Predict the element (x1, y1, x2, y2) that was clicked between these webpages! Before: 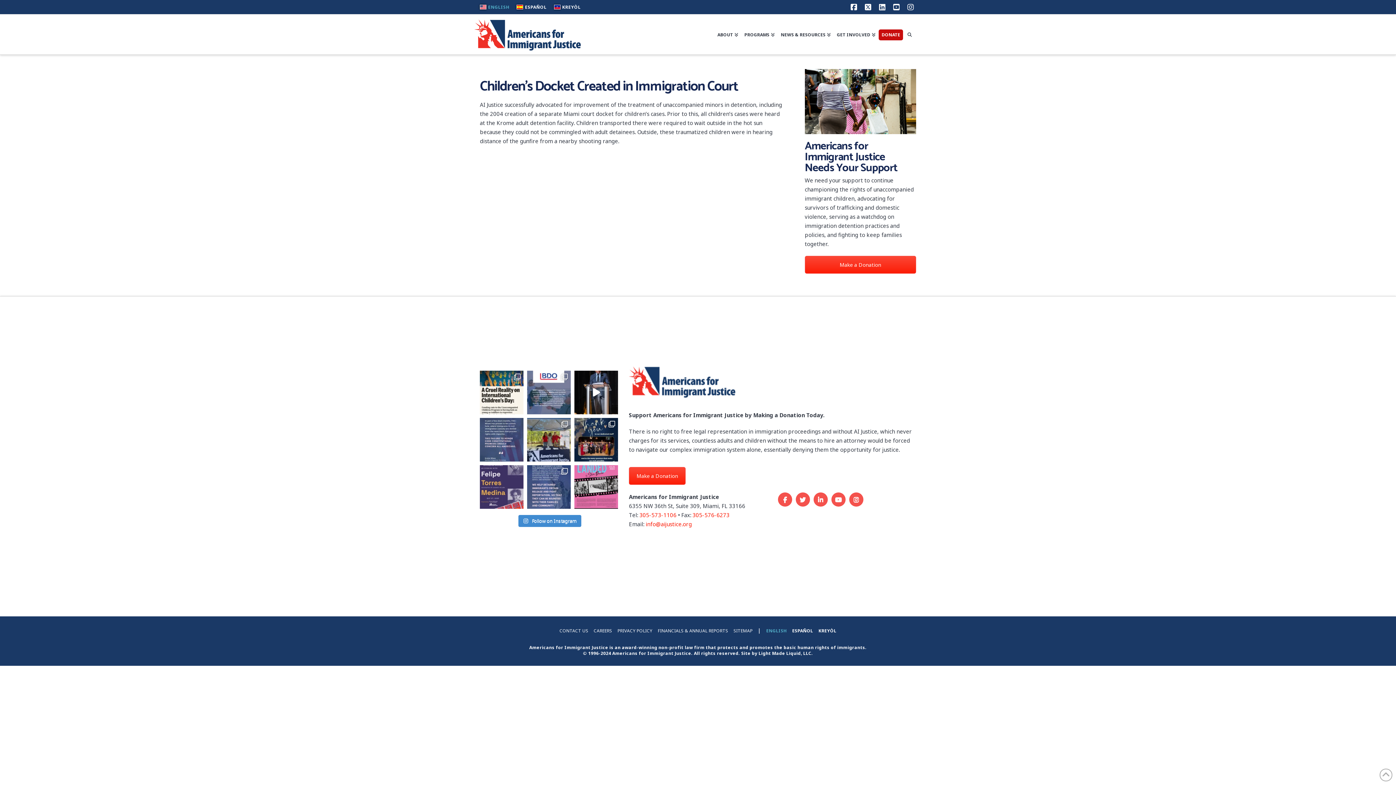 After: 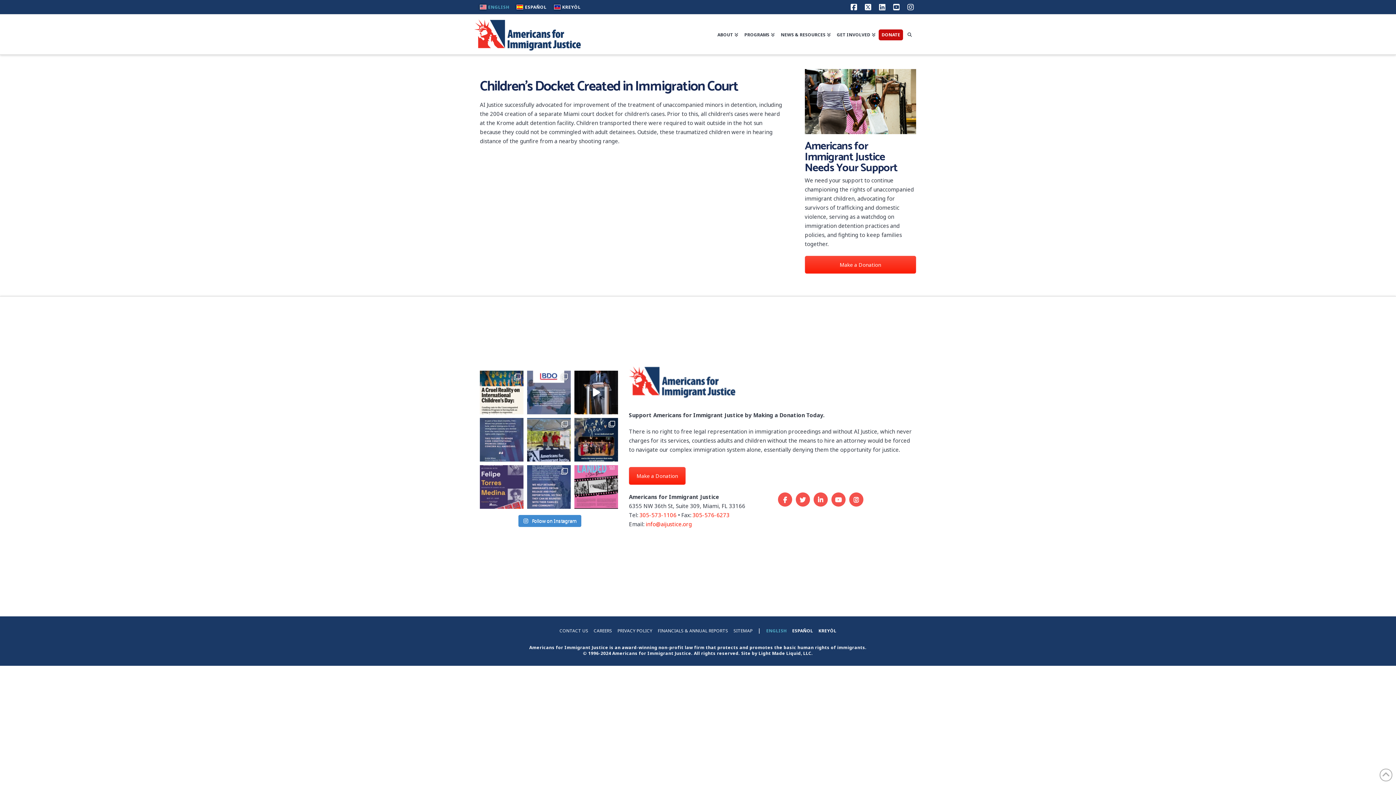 Action: bbox: (758, 650, 811, 656) label: Light Made Liquid, LLC